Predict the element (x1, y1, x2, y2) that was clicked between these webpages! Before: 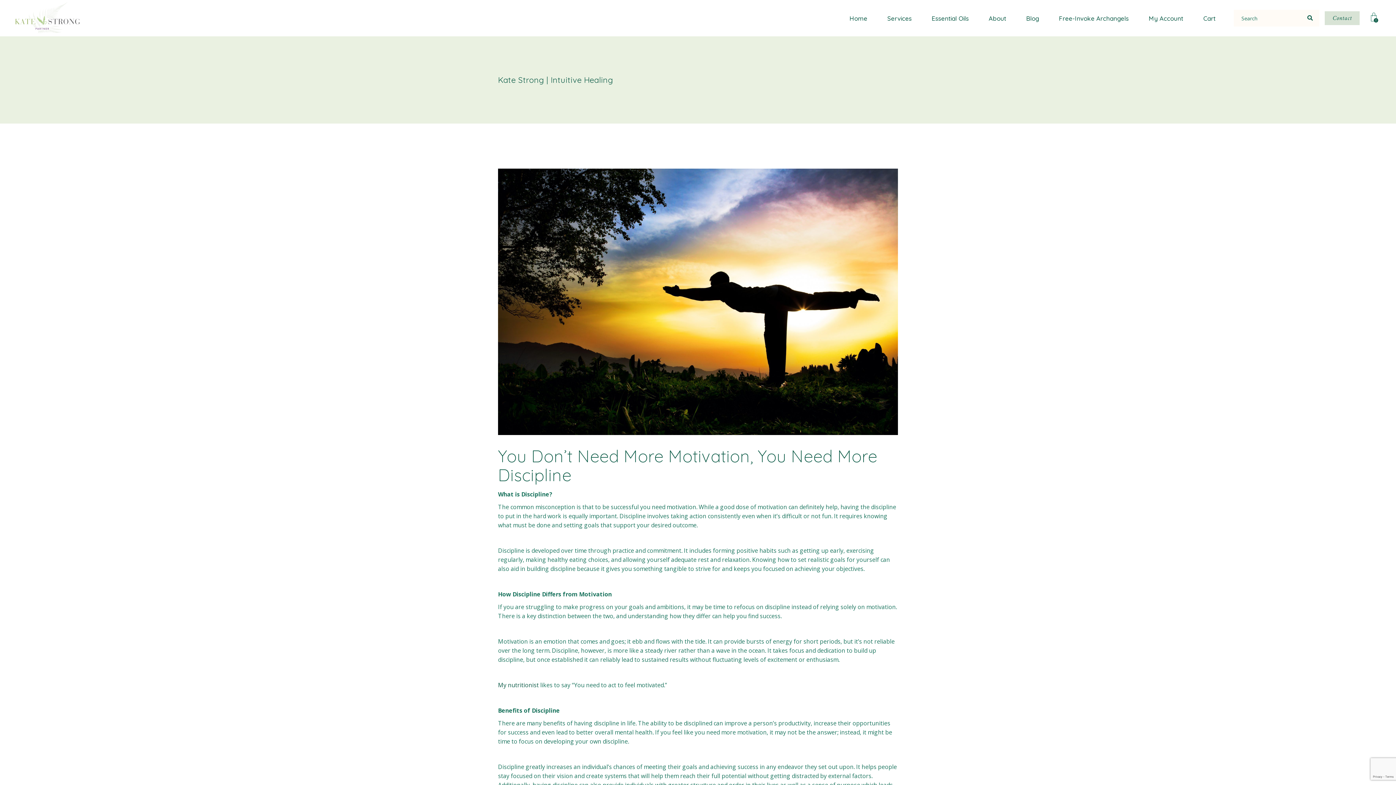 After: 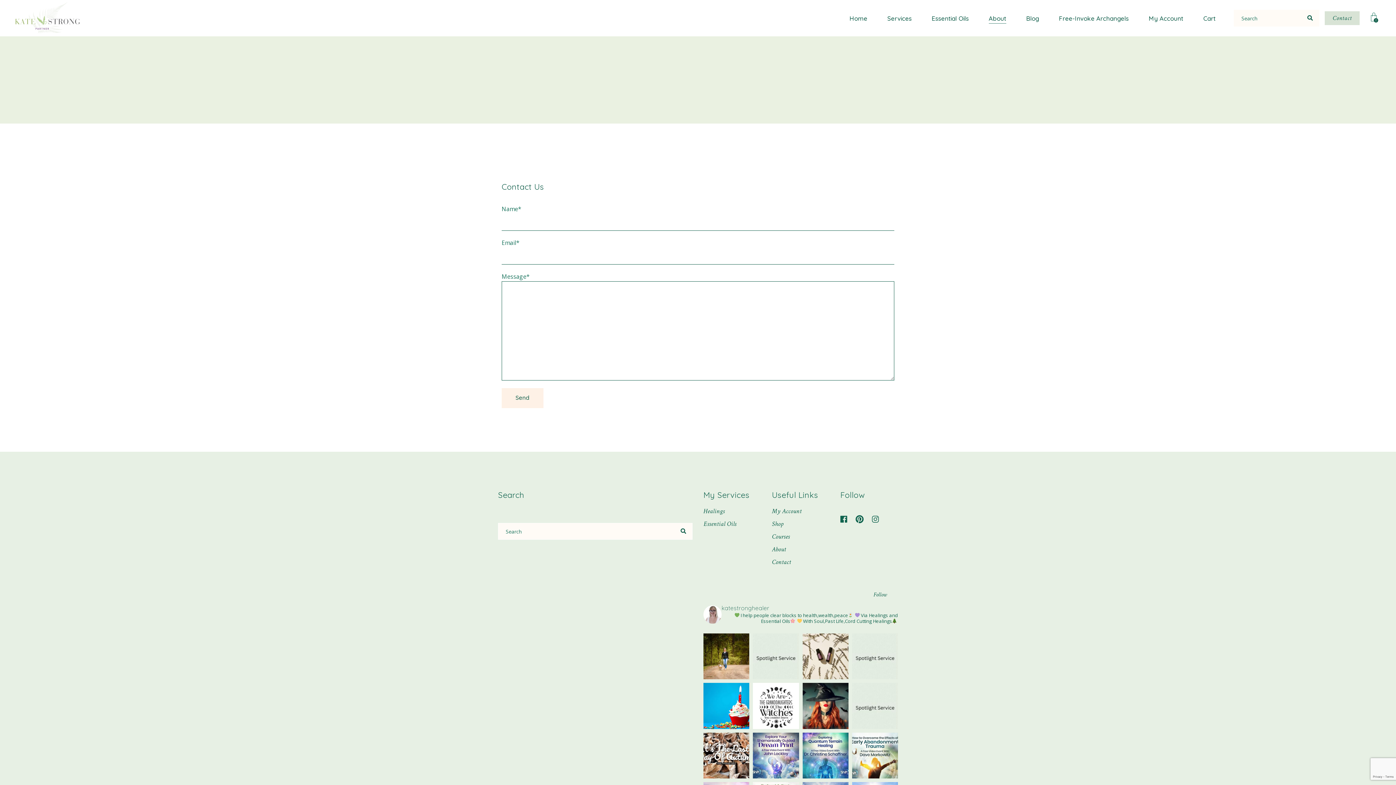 Action: bbox: (1325, 11, 1360, 25) label: Contact